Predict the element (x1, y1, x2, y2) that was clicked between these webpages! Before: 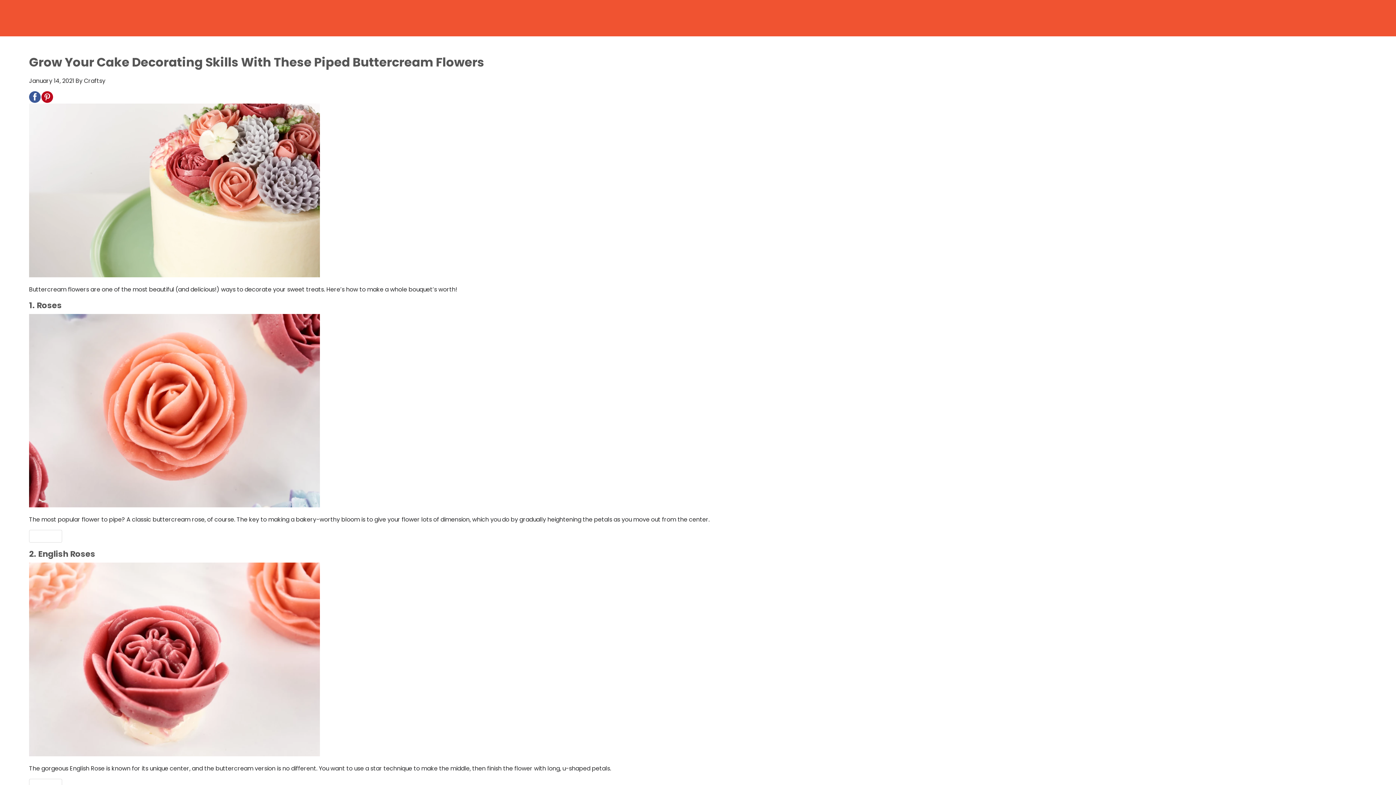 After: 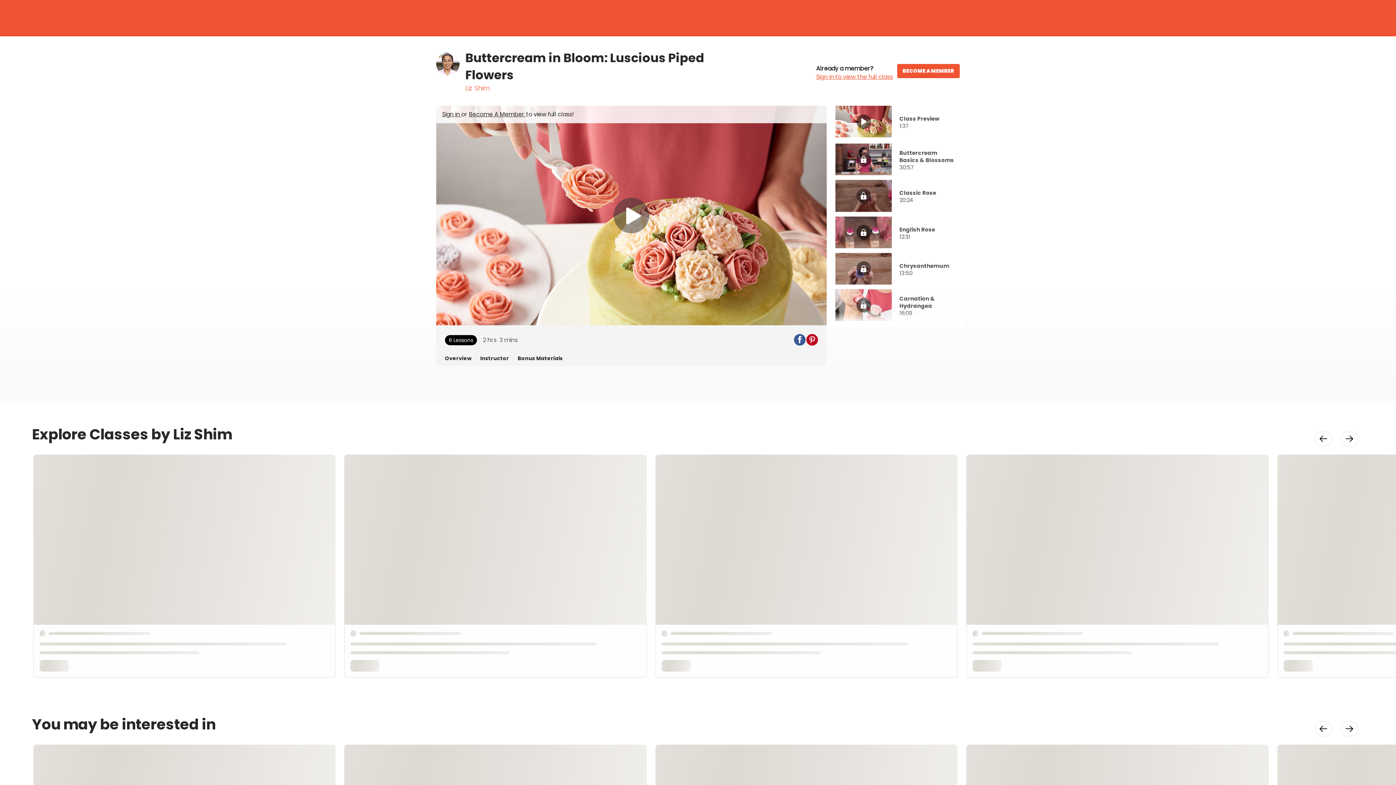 Action: label: MAKE IT bbox: (29, 530, 62, 542)